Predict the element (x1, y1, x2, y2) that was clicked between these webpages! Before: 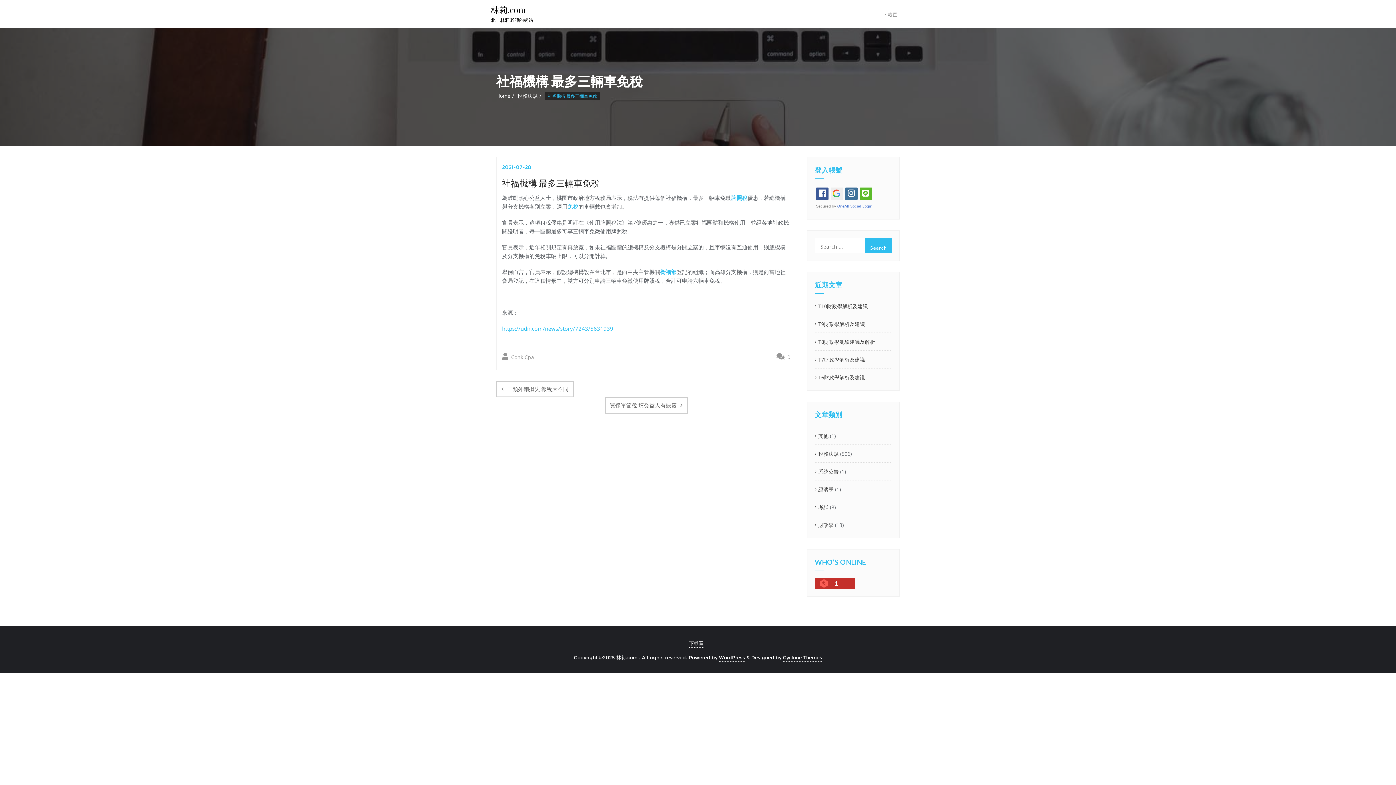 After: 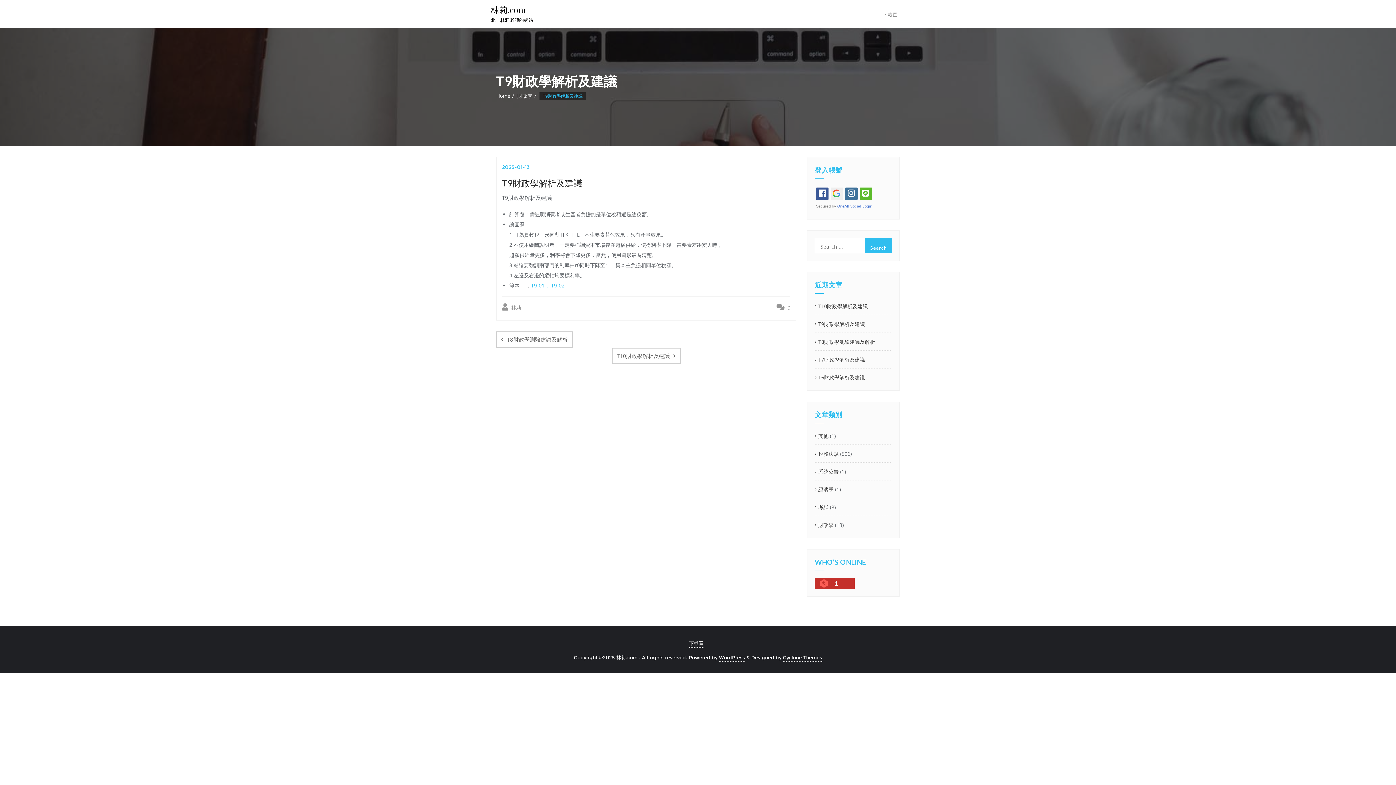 Action: bbox: (814, 318, 892, 329) label: T9財政學解析及建議